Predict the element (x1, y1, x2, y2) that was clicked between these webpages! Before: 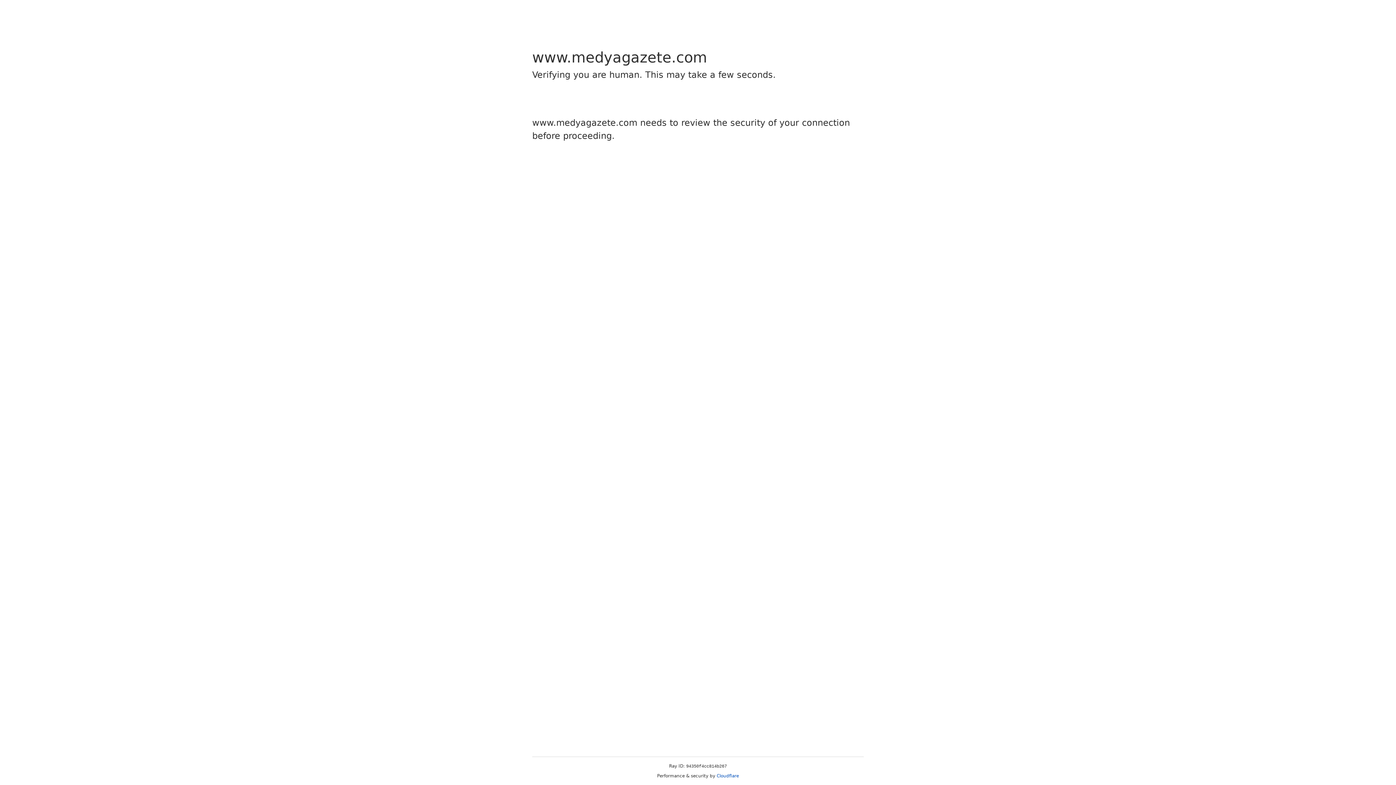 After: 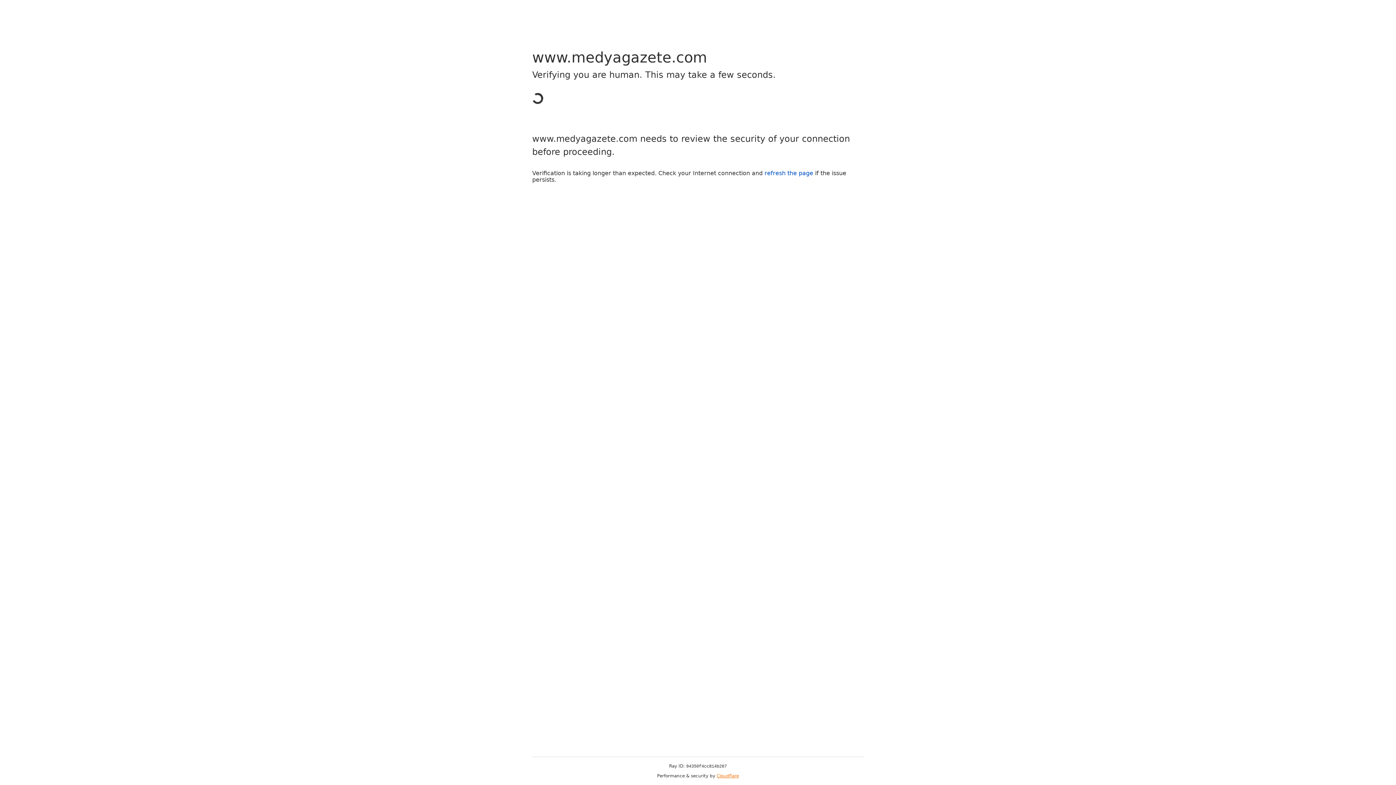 Action: bbox: (716, 773, 739, 778) label: Cloudflare